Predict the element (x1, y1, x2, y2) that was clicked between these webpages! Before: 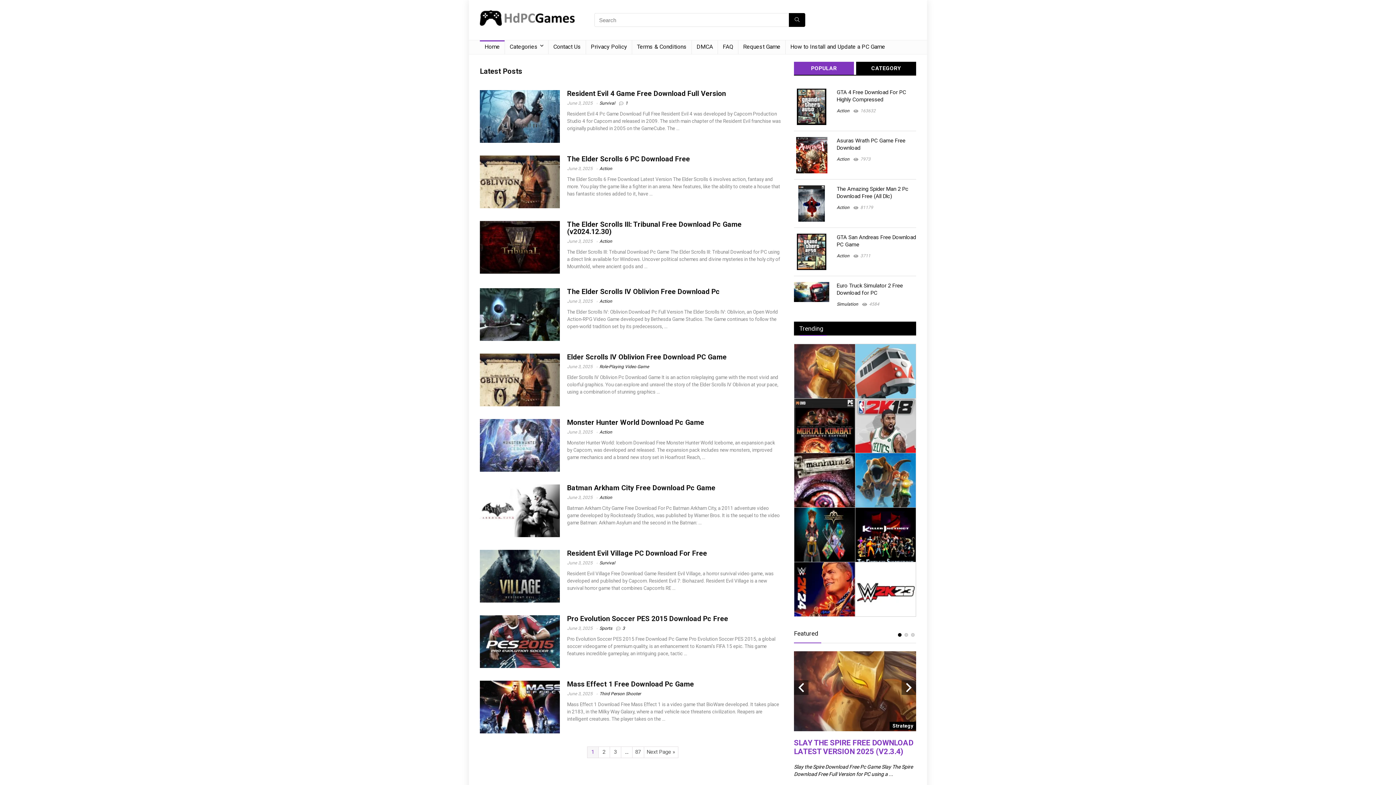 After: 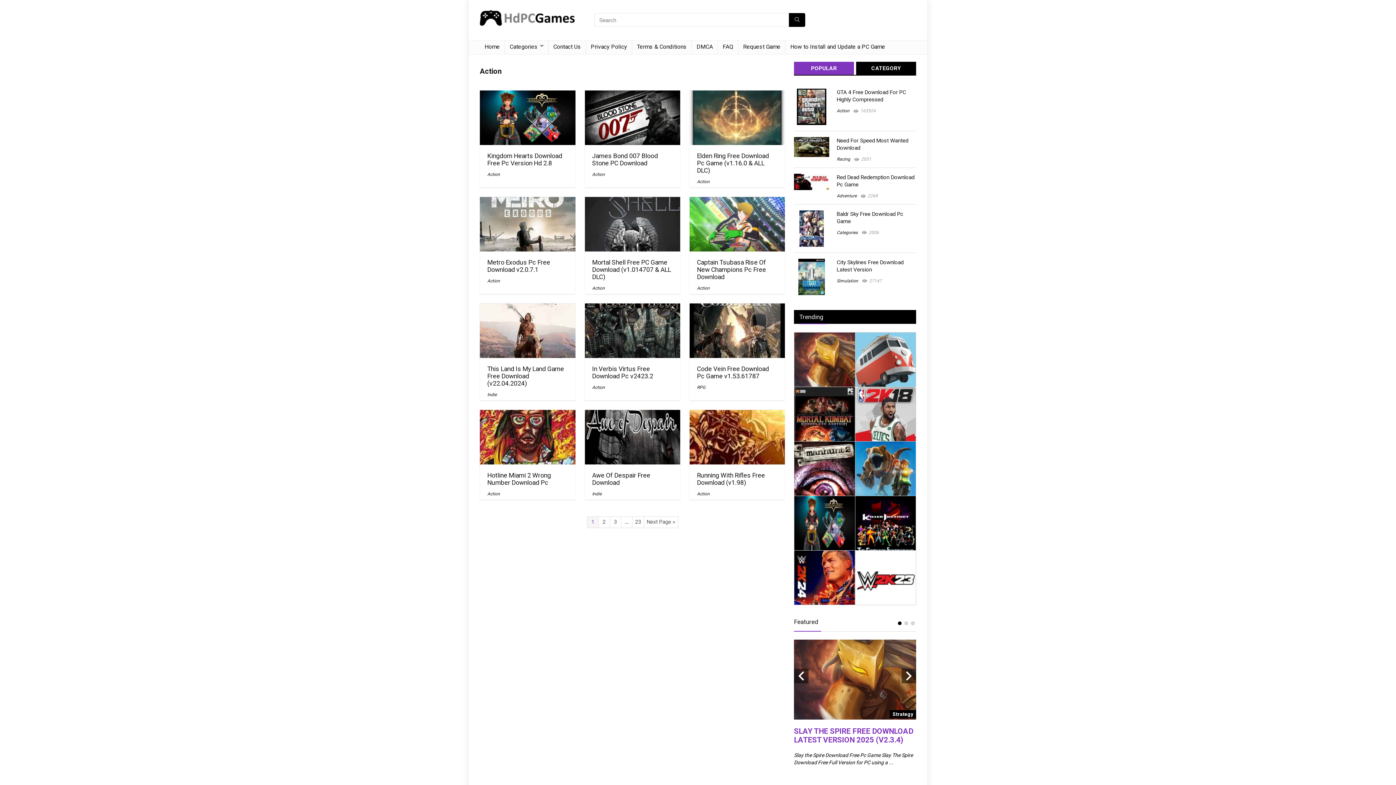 Action: bbox: (836, 108, 849, 113) label: Action